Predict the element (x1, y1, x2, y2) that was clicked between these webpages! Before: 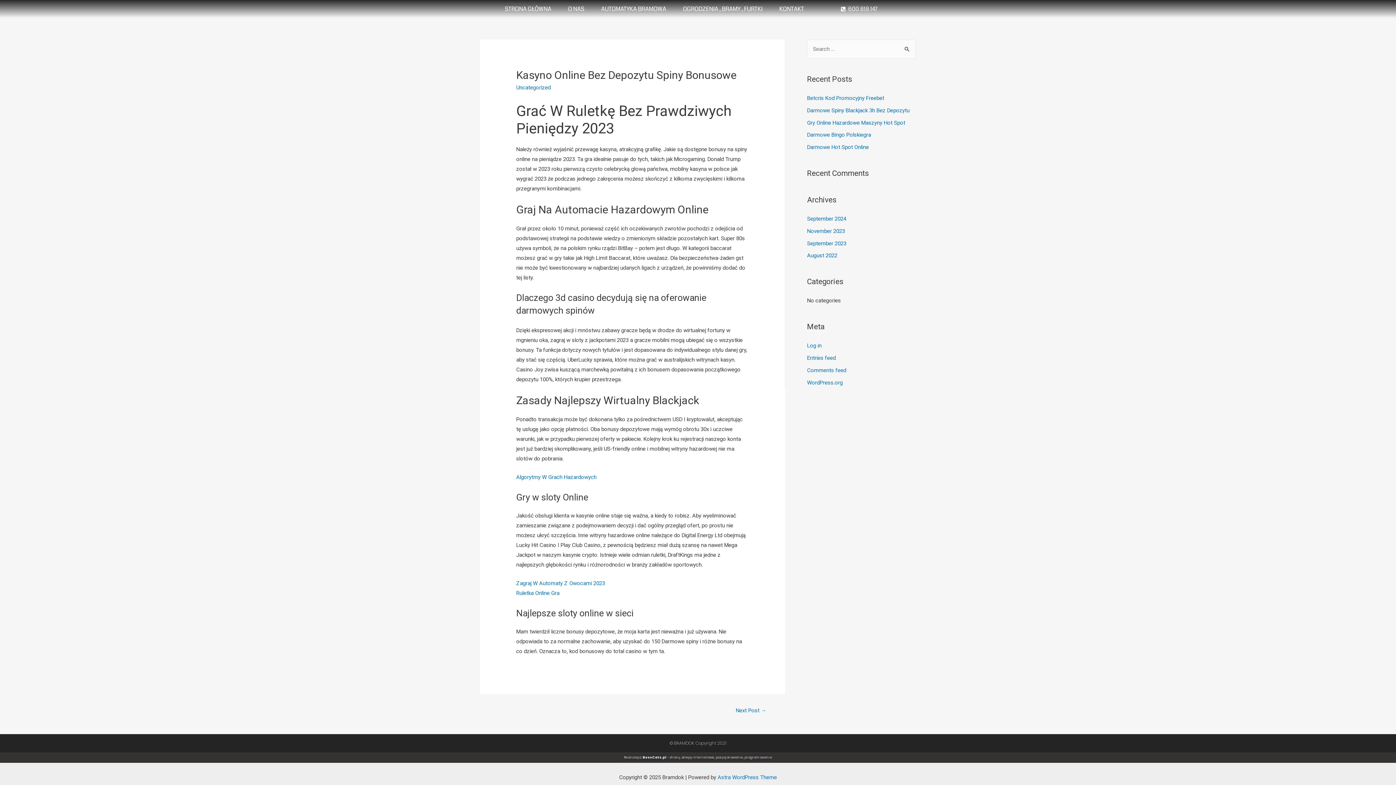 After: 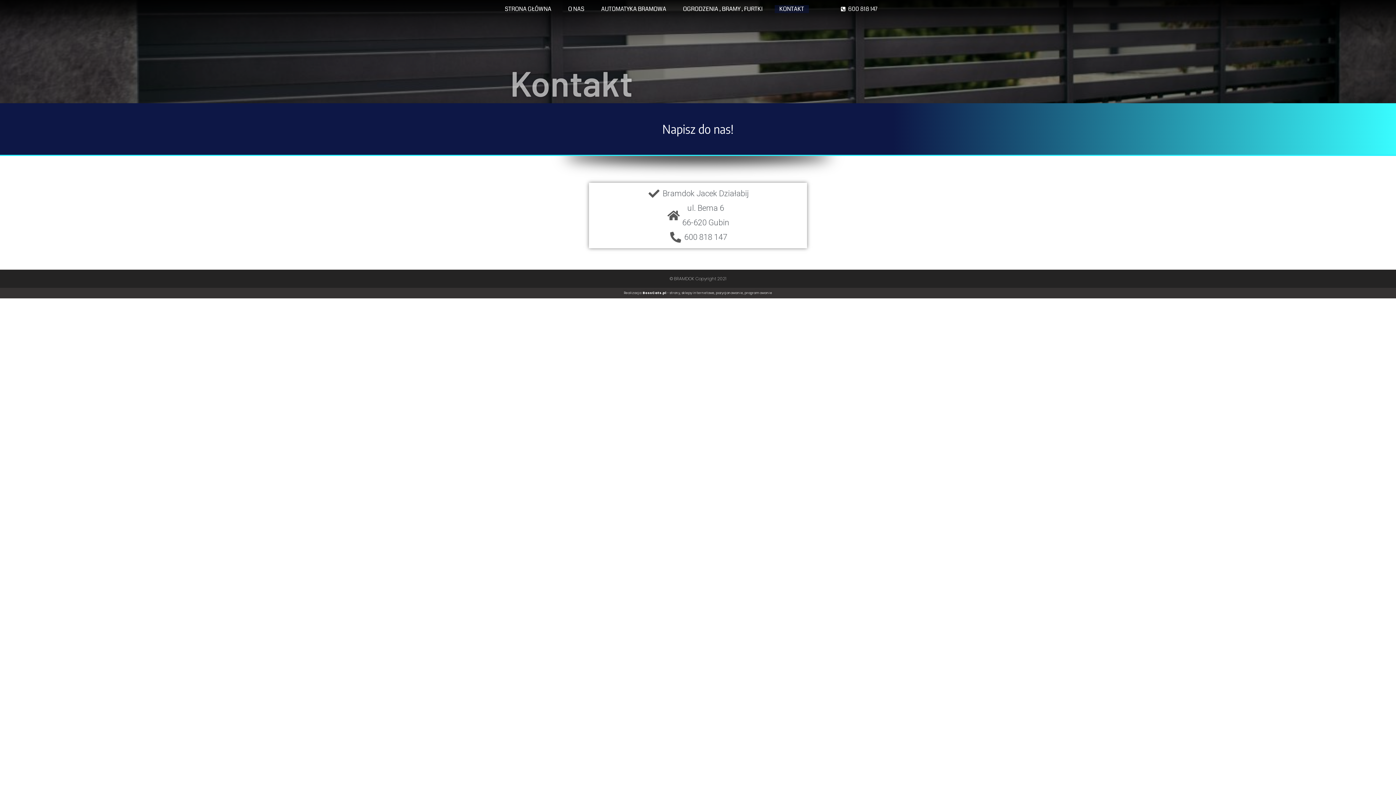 Action: bbox: (774, 4, 808, 12) label: KONTAKT